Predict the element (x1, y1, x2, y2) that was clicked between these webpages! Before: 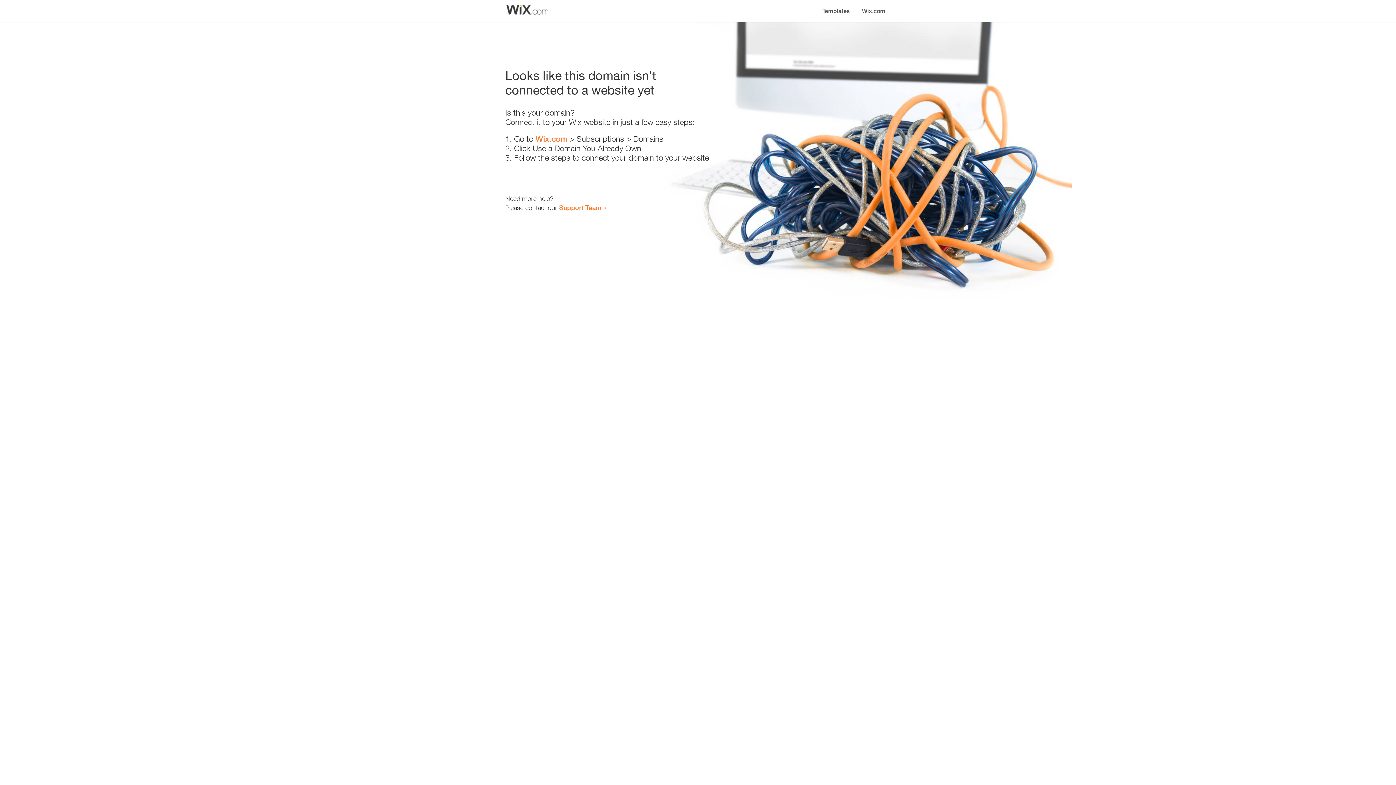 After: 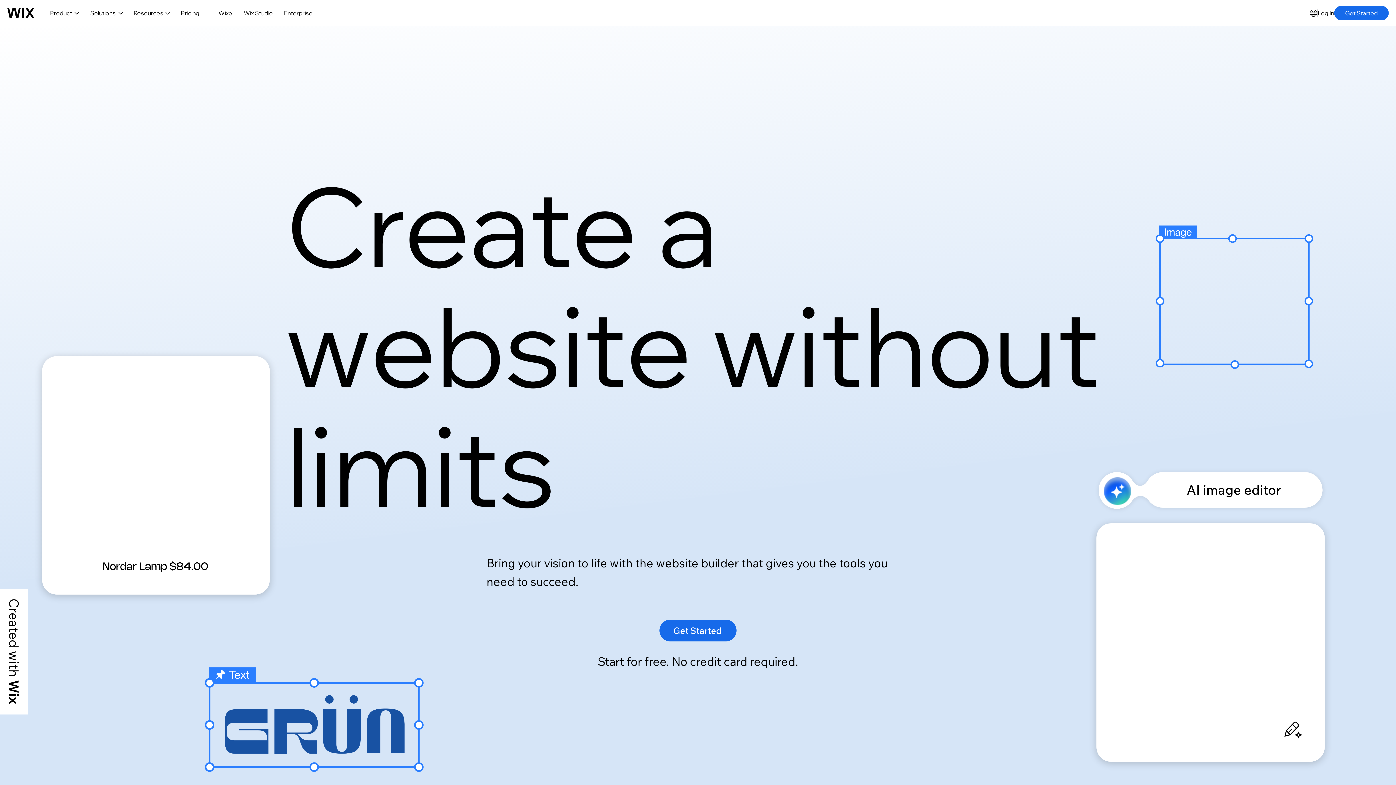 Action: bbox: (535, 134, 567, 143) label: Wix.com